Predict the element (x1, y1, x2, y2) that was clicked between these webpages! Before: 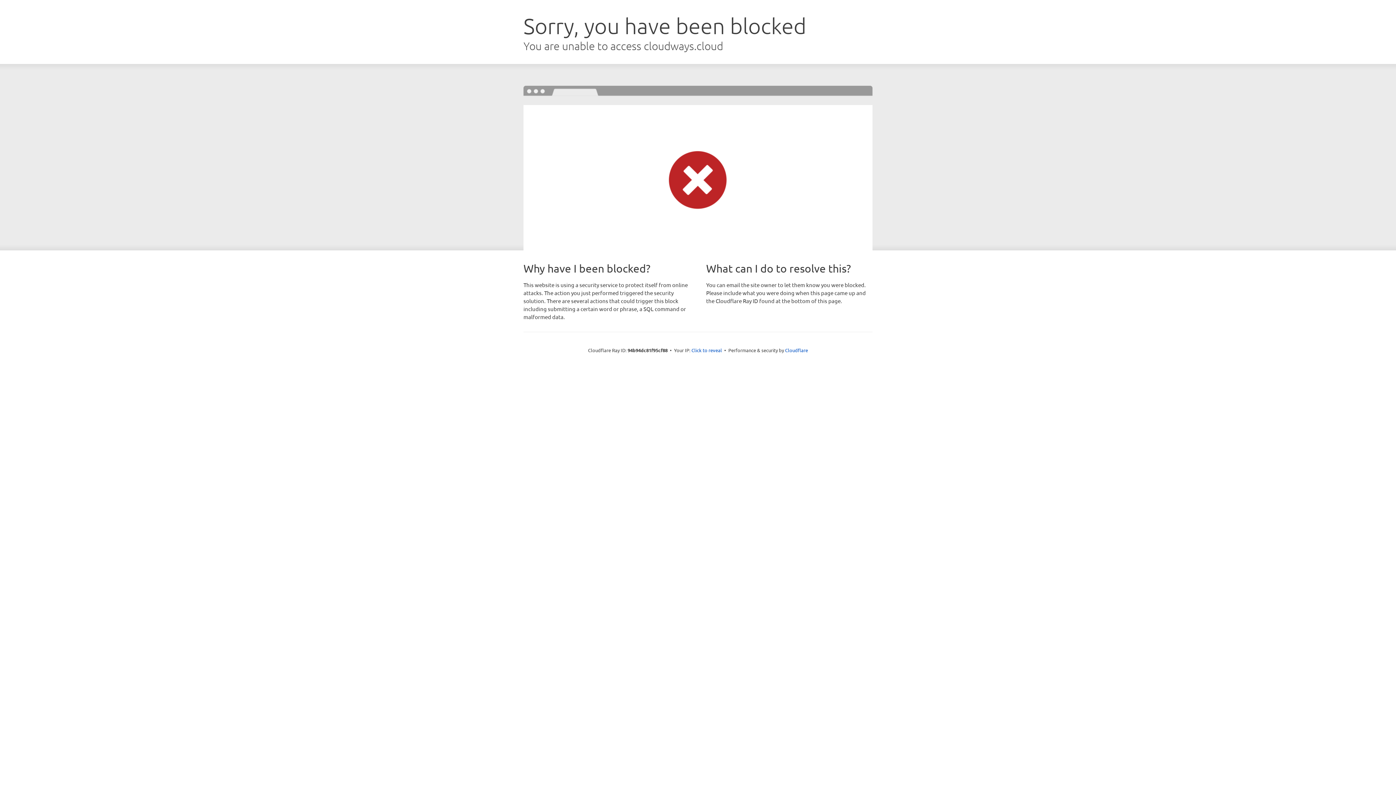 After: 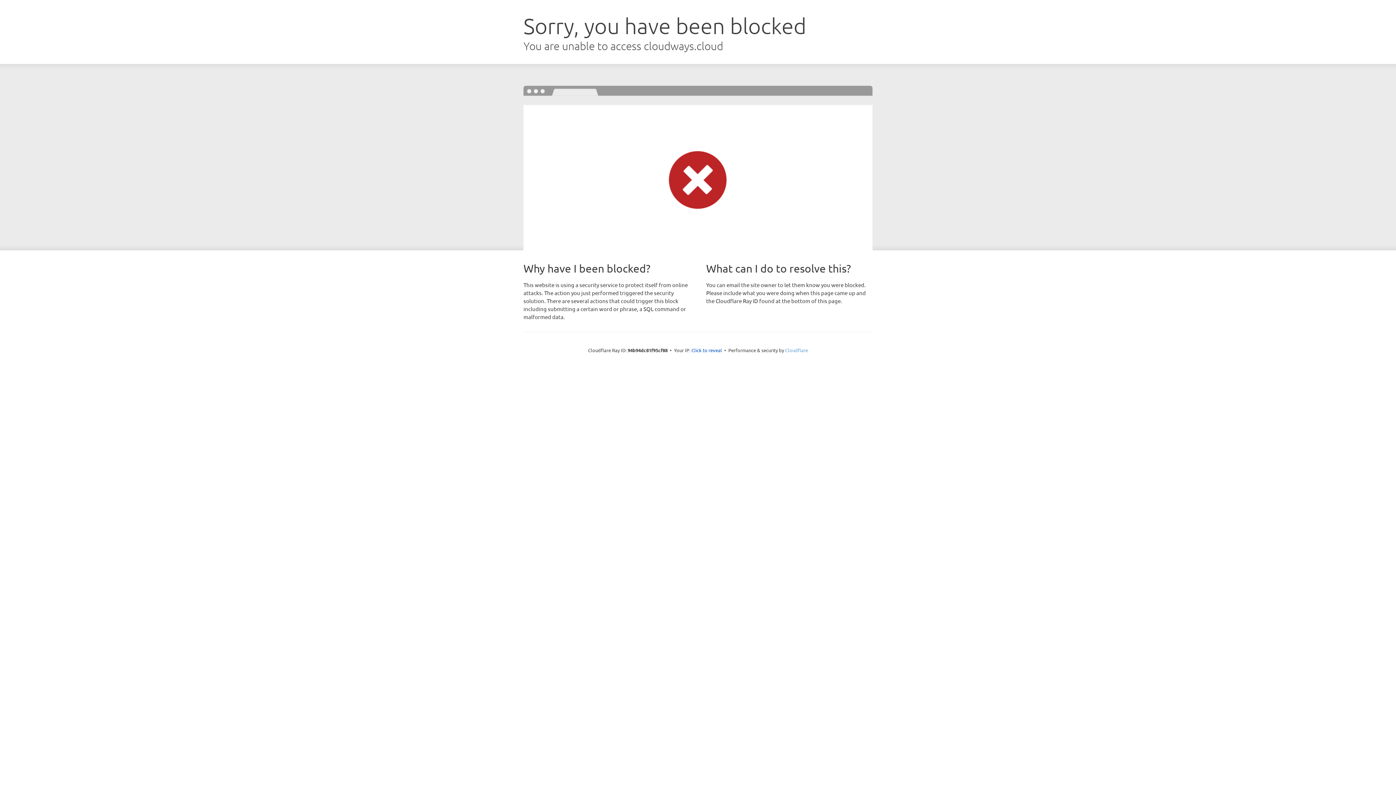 Action: bbox: (785, 347, 808, 353) label: Cloudflare